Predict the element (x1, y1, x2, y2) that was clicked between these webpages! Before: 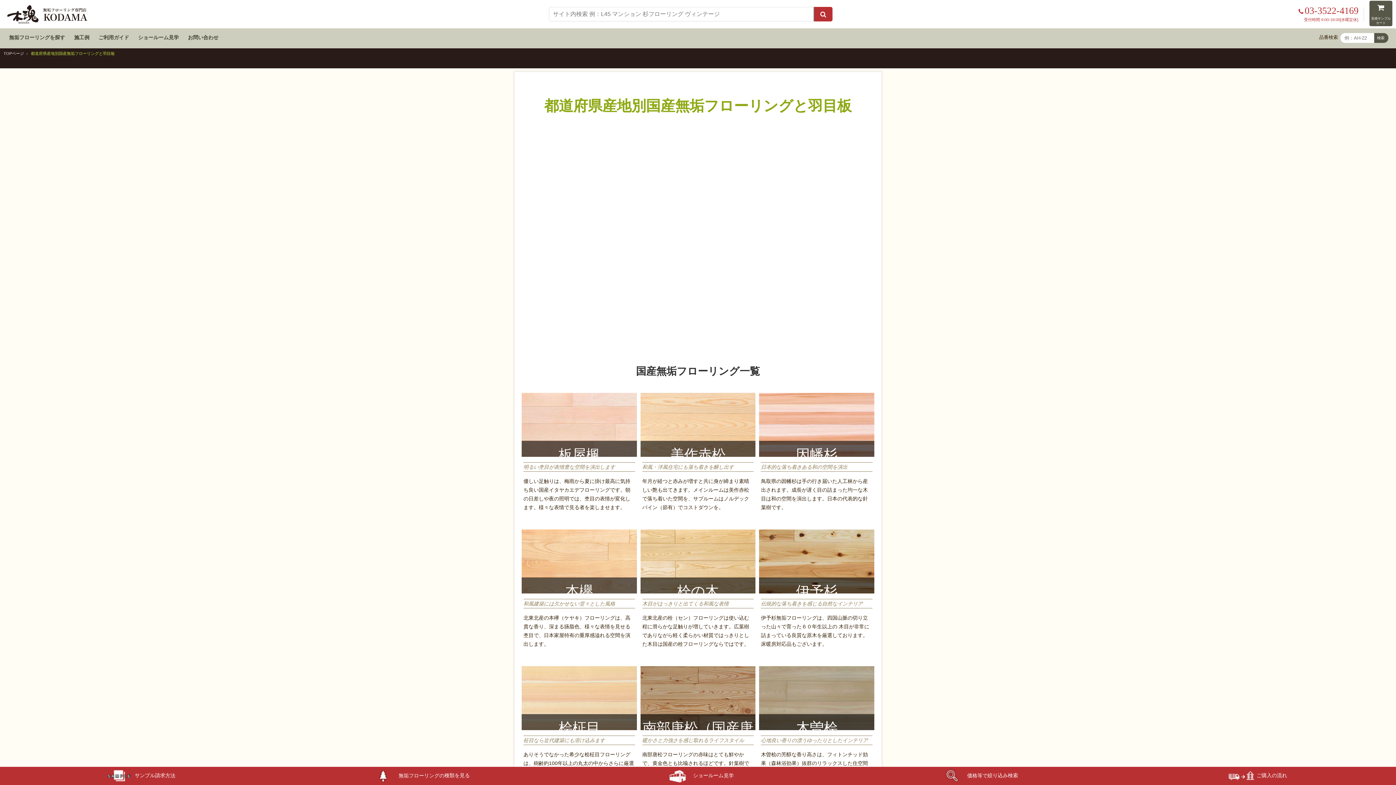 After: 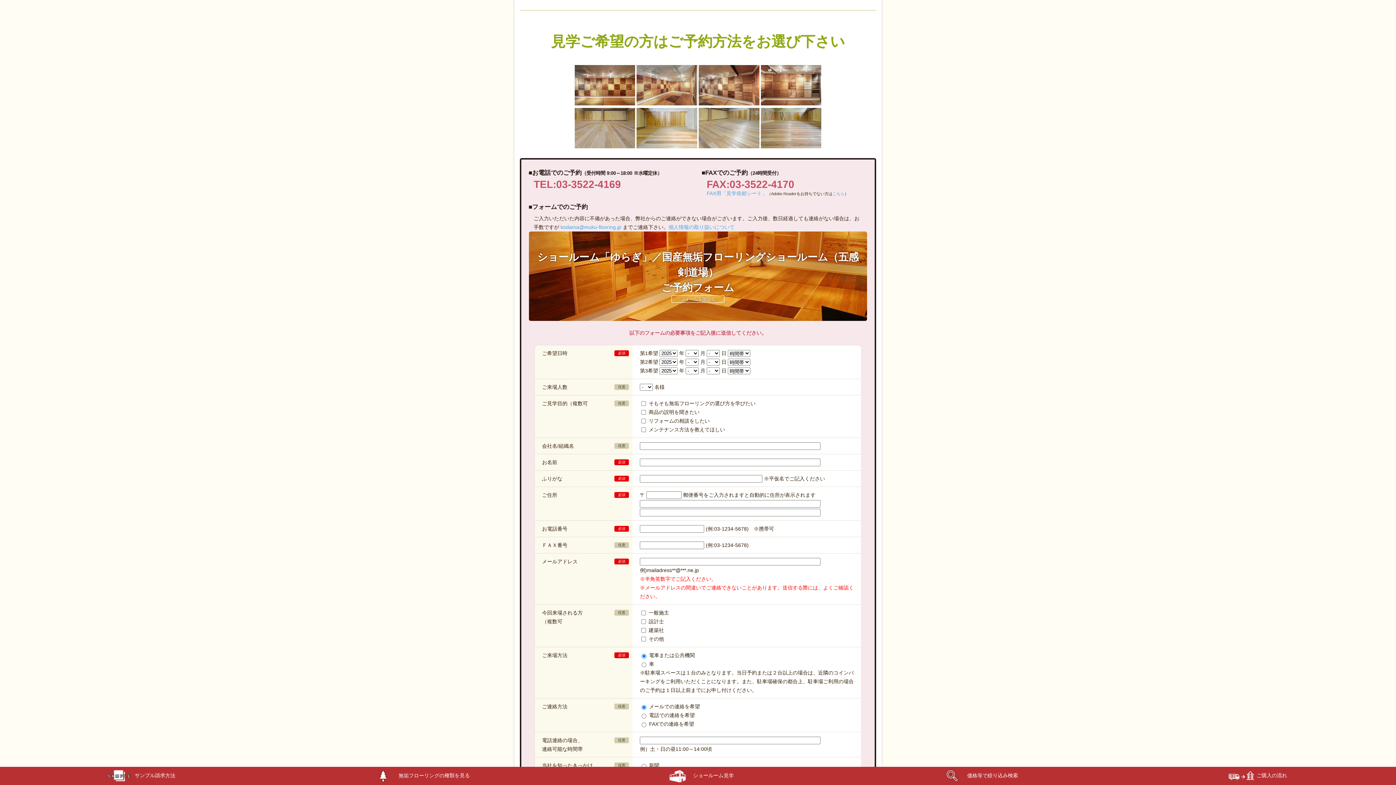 Action: label: ショールーム見学 bbox: (558, 767, 837, 785)